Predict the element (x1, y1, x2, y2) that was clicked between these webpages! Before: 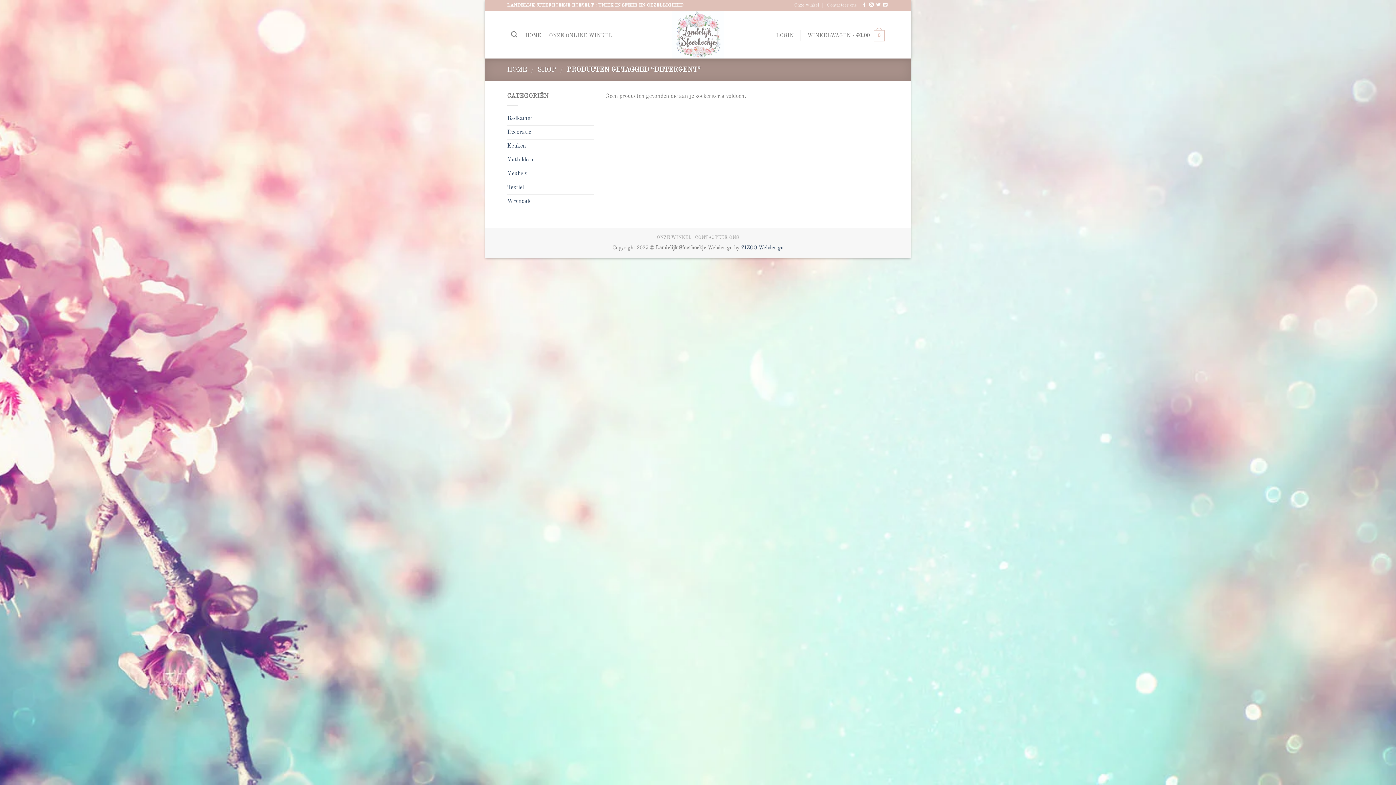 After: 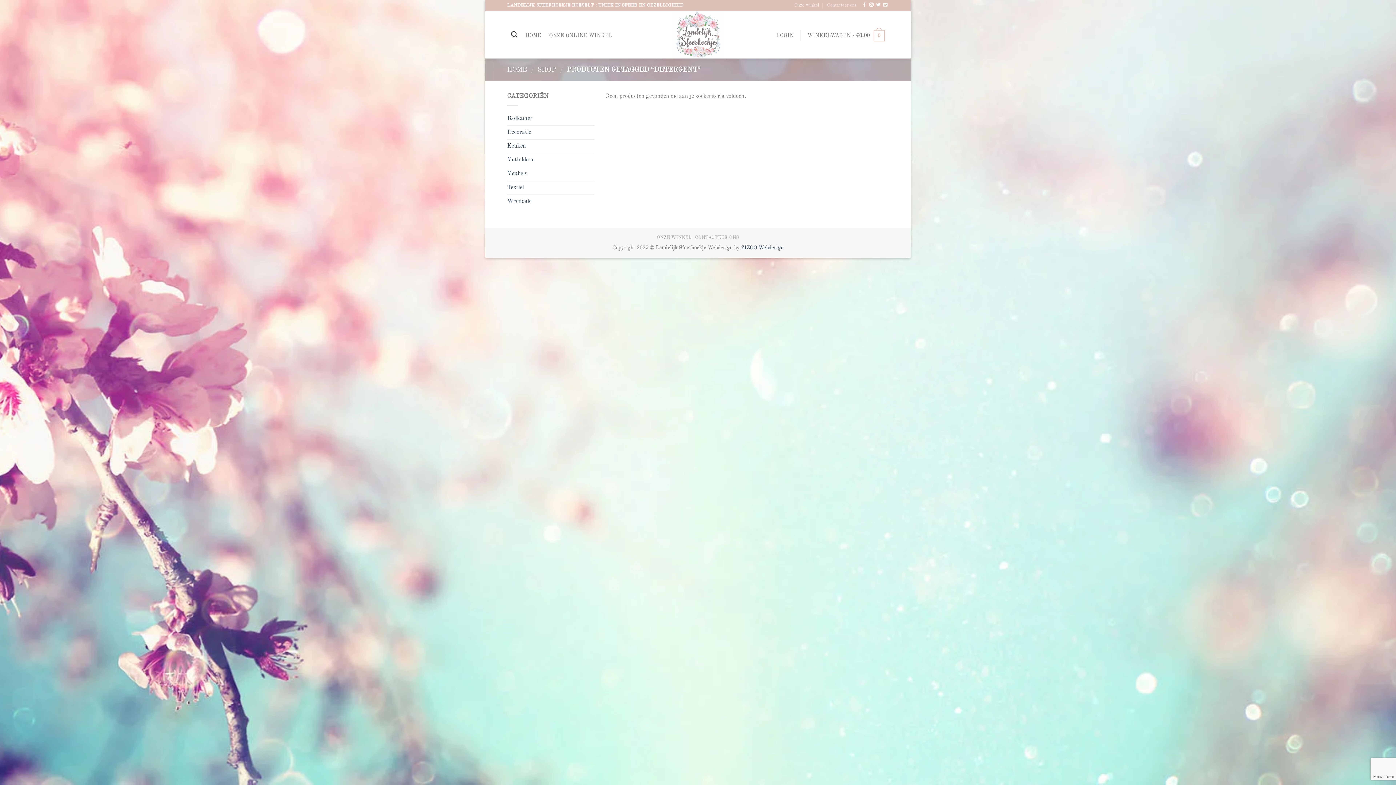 Action: label: Zoeken bbox: (507, 30, 521, 38)